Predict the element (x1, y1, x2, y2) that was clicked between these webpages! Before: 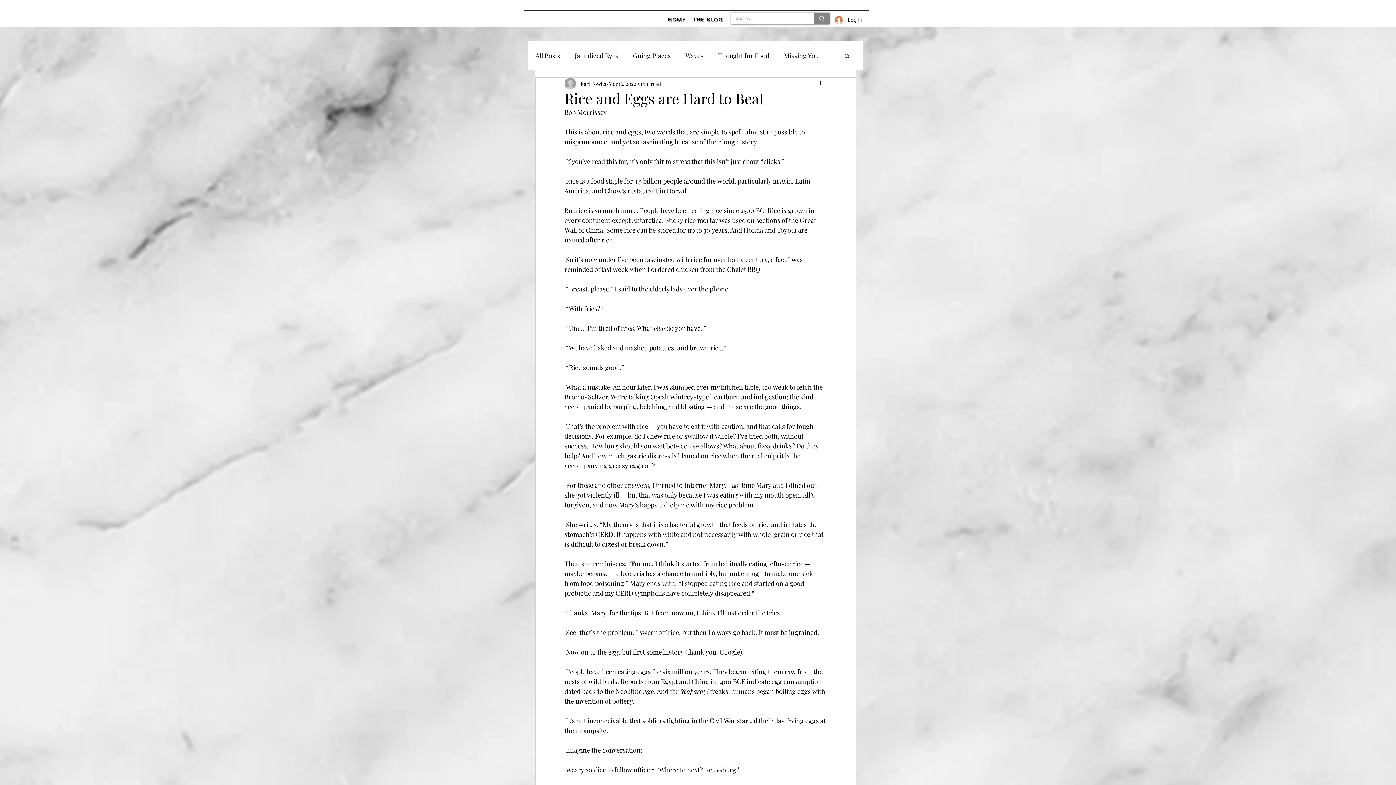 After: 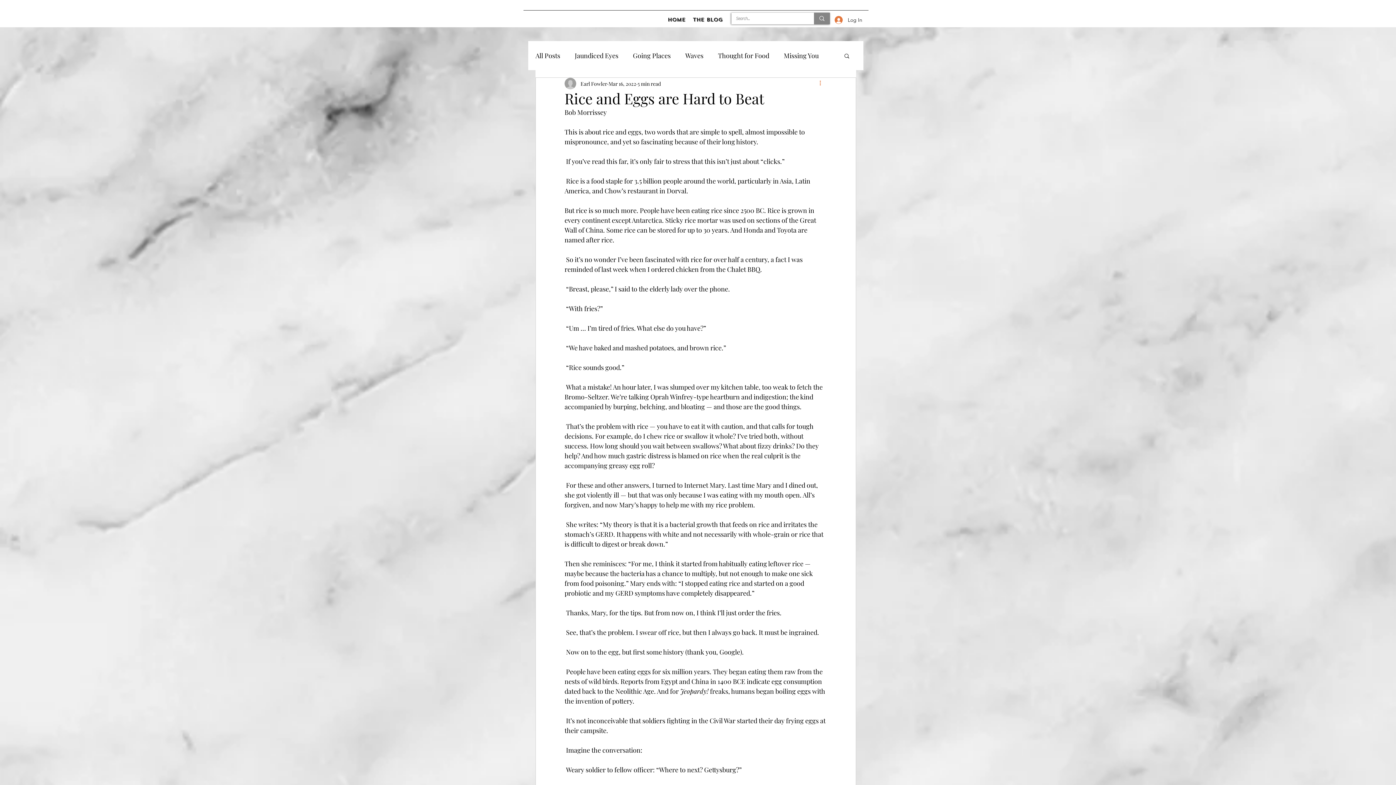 Action: label: More actions bbox: (818, 79, 827, 88)